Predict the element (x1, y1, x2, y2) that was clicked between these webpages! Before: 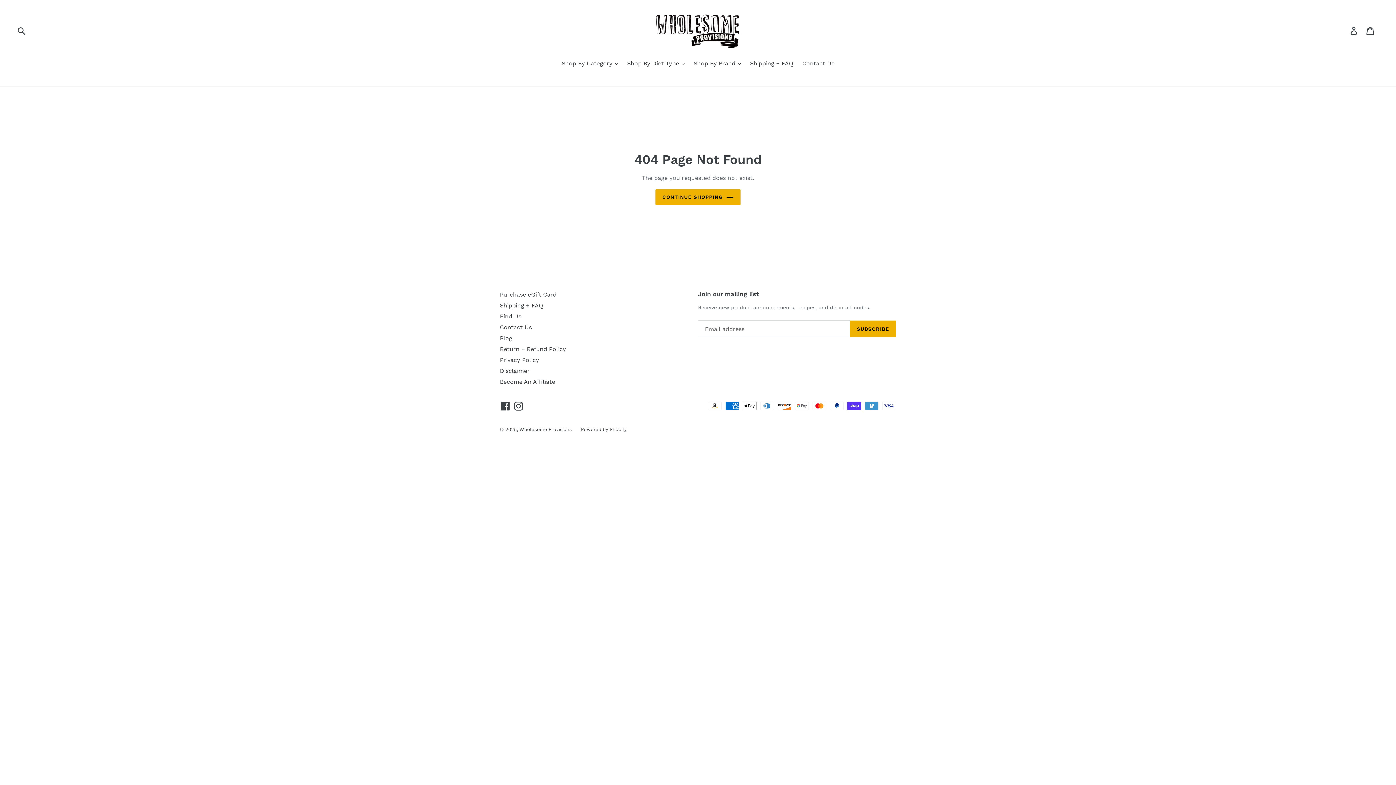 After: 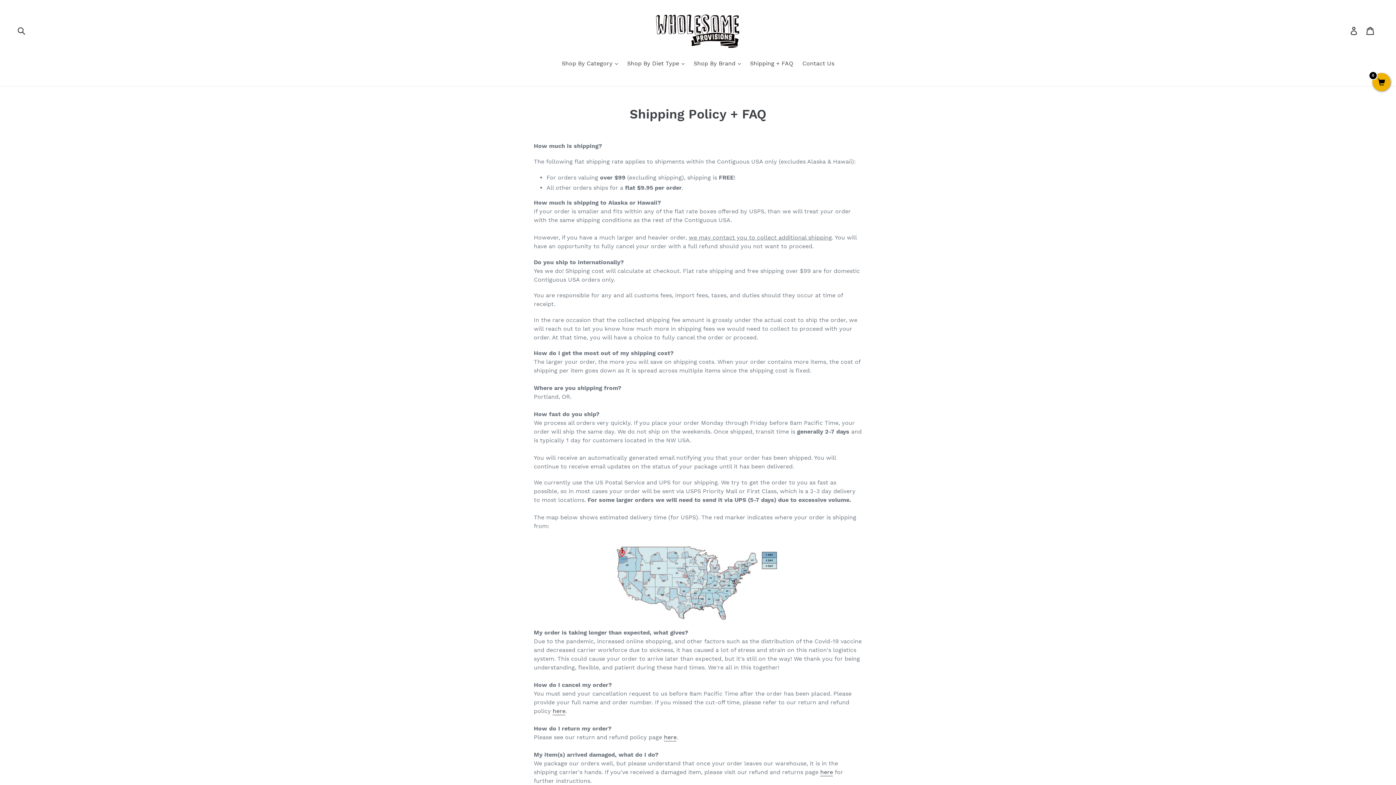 Action: label: Shipping + FAQ bbox: (746, 59, 797, 69)